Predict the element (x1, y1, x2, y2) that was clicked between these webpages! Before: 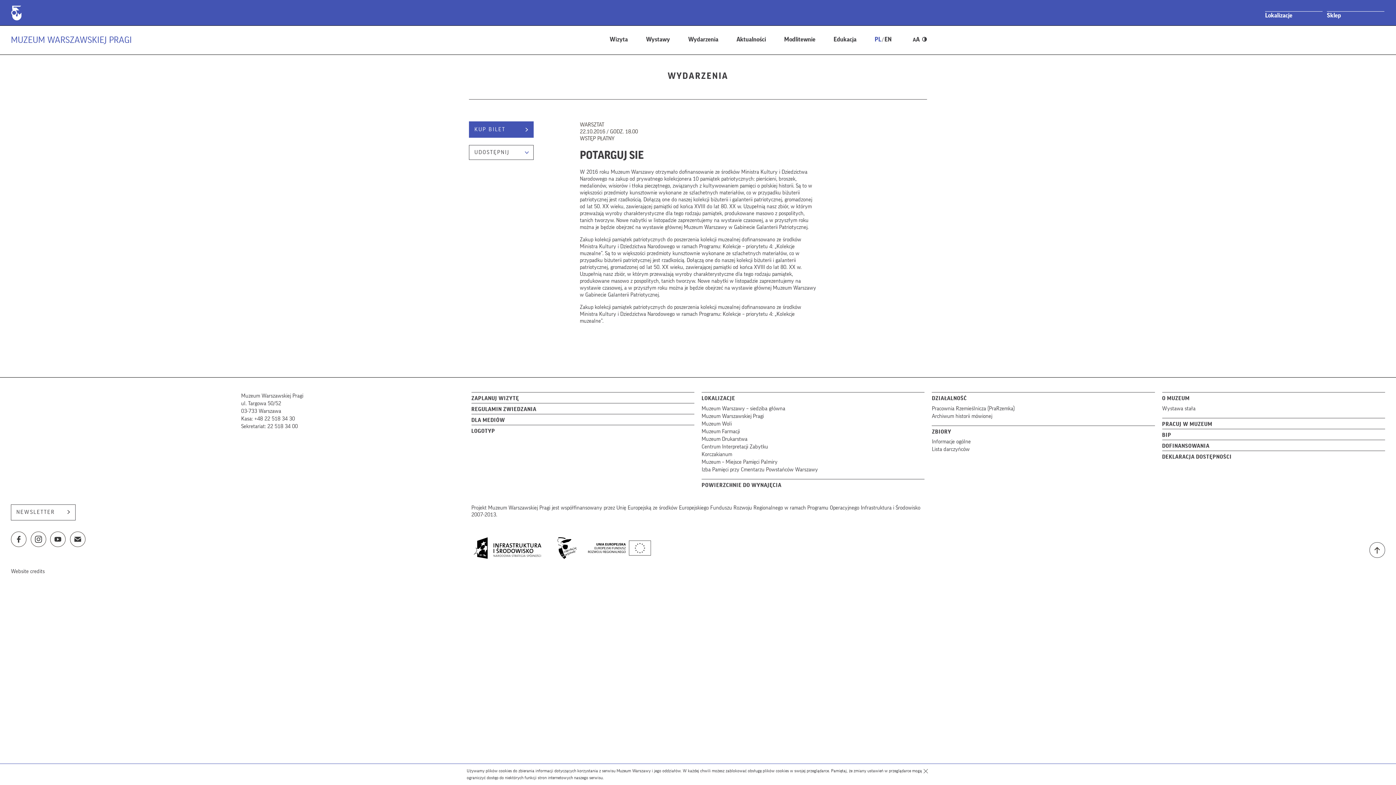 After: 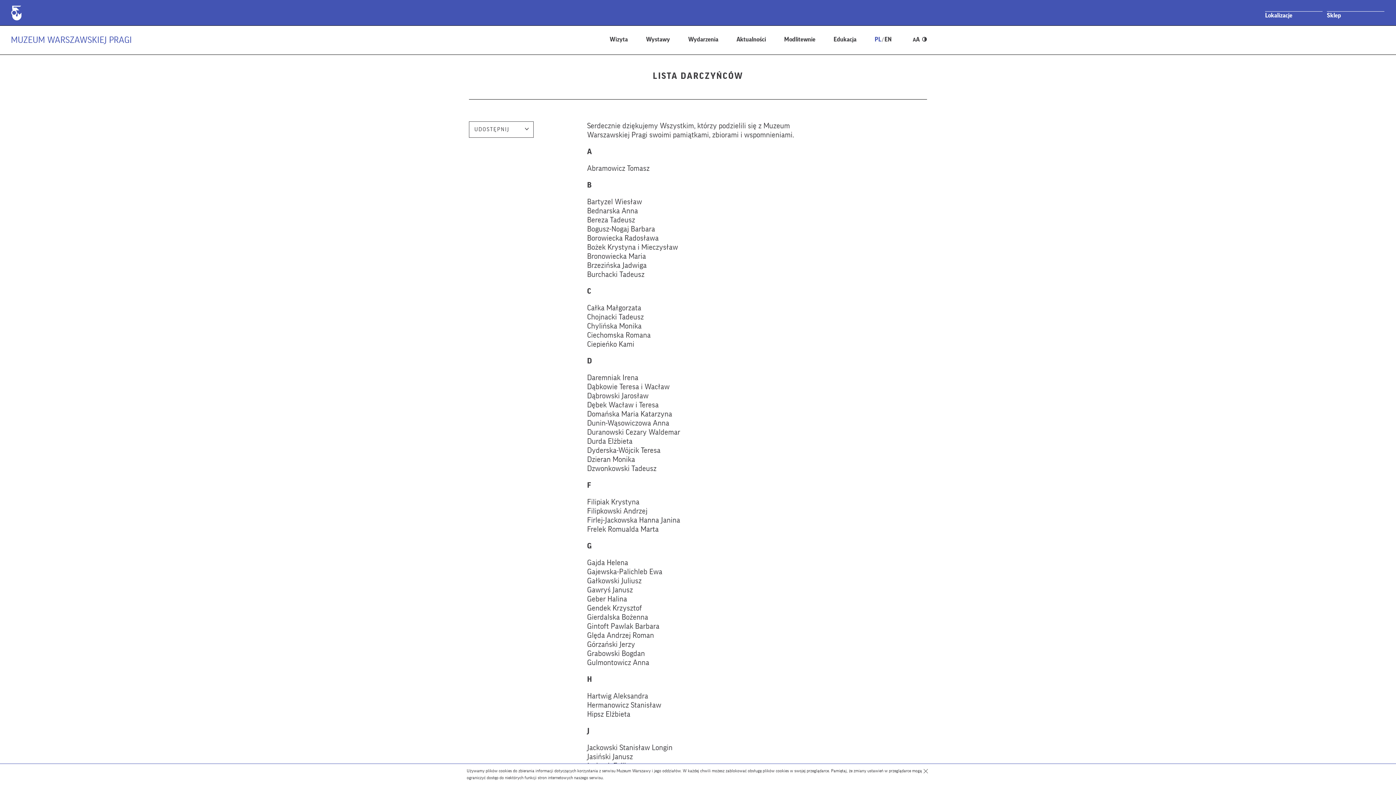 Action: label: Lista darczyńców bbox: (932, 446, 969, 453)